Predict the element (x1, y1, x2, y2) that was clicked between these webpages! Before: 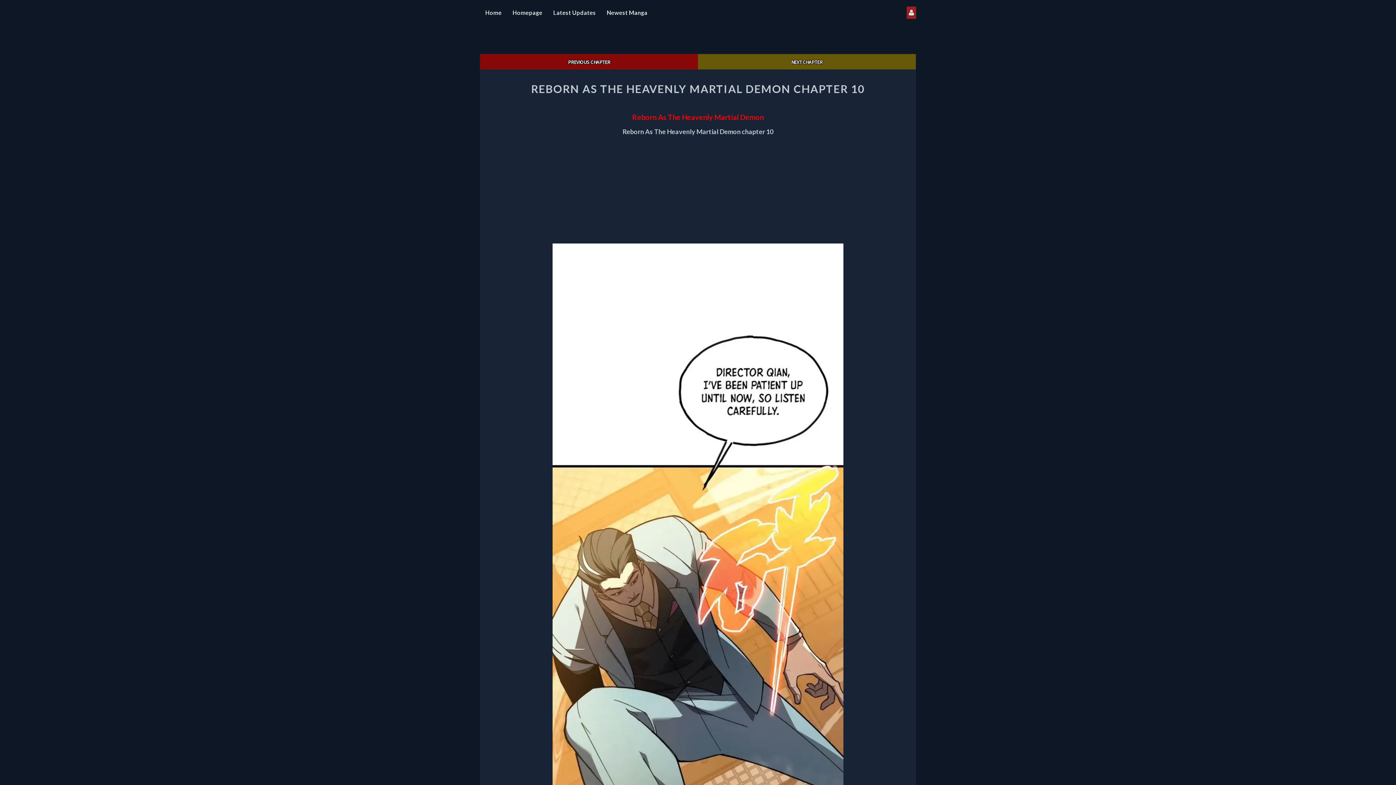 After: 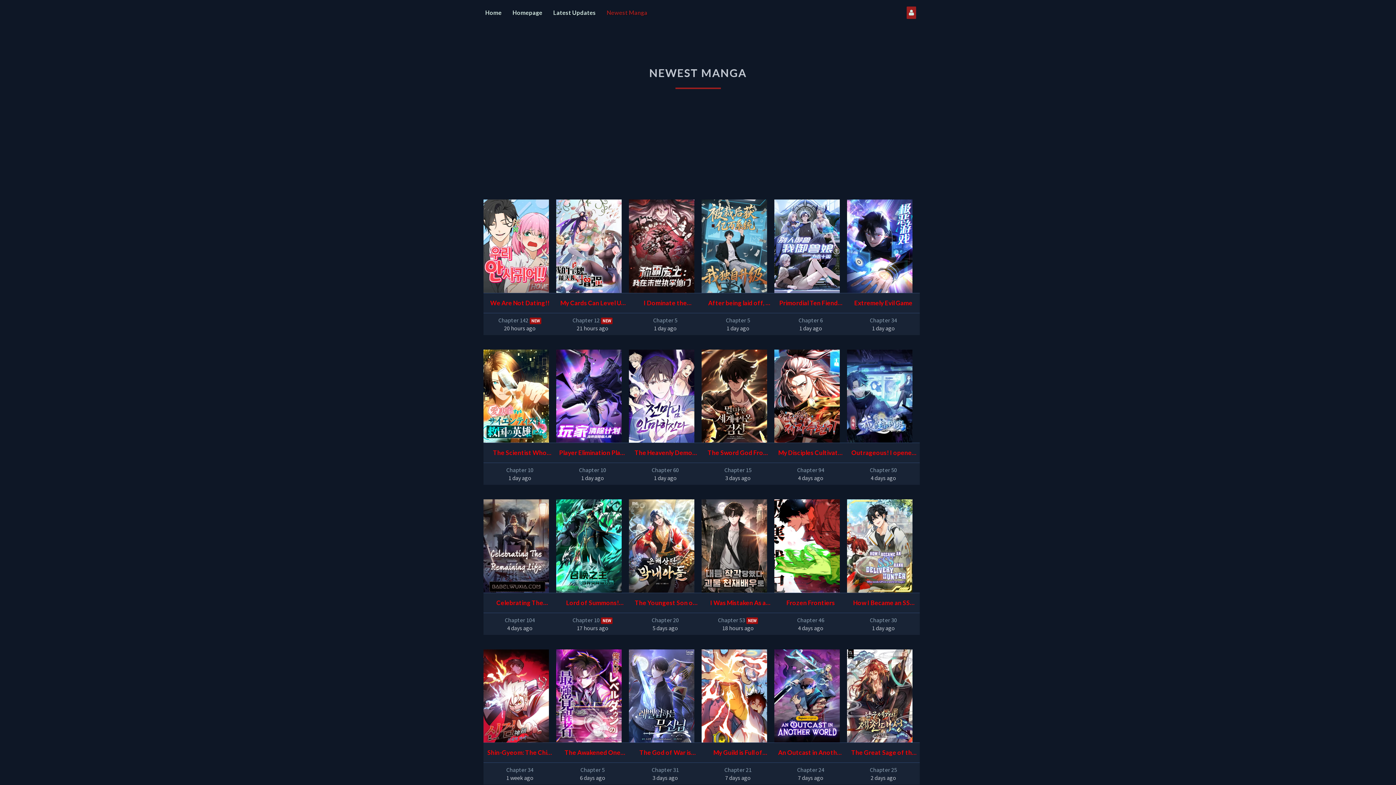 Action: label: Newest Manga bbox: (601, 0, 653, 25)